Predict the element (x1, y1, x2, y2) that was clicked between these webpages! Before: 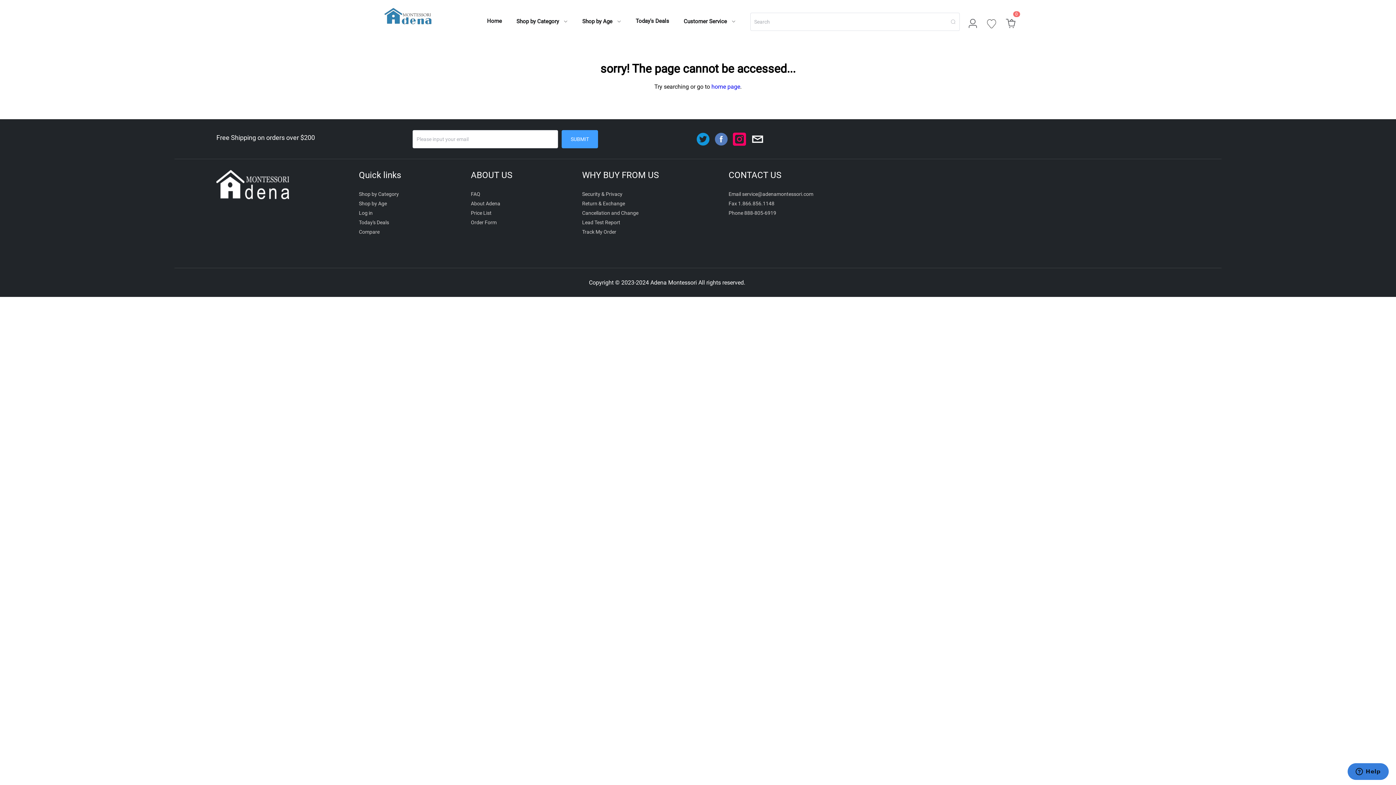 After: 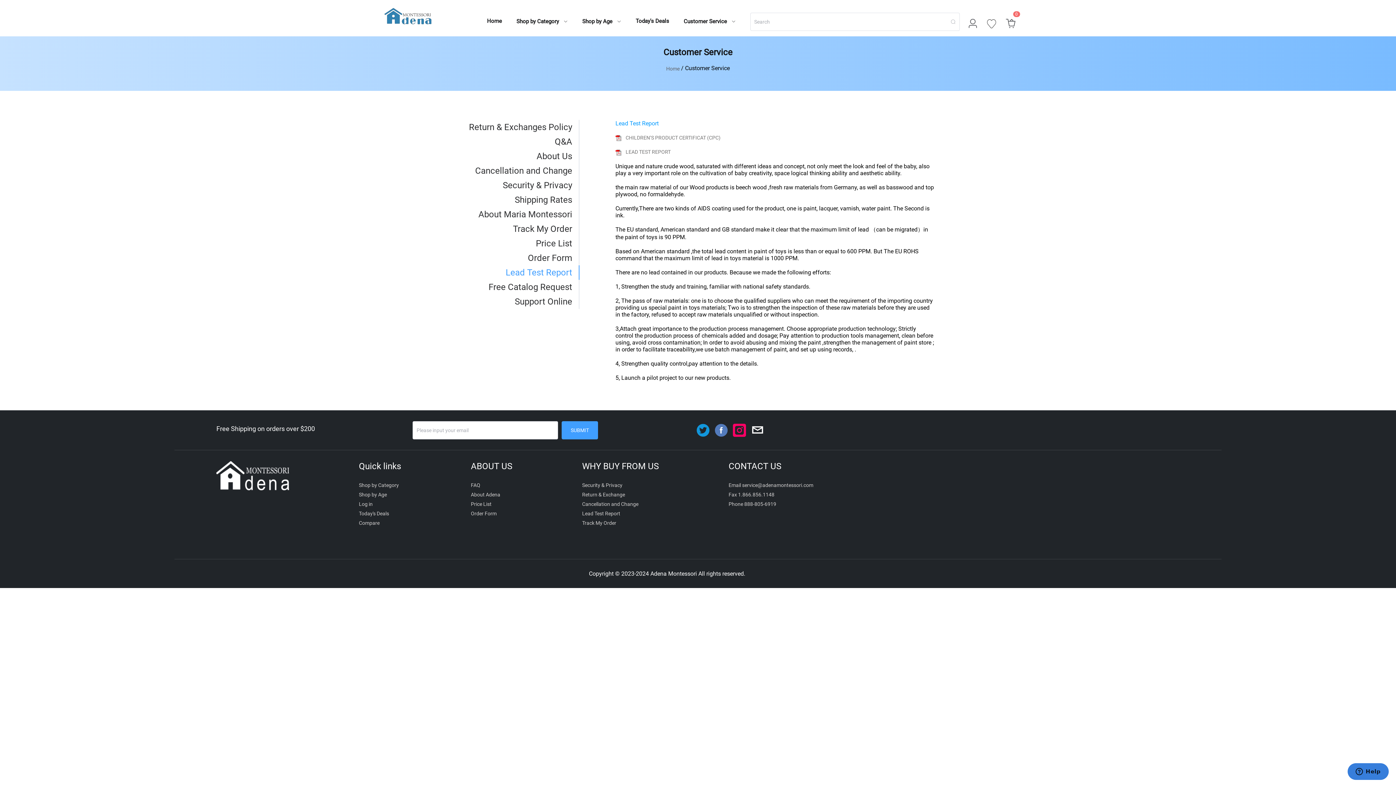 Action: bbox: (582, 216, 620, 223) label: Lead Test Report